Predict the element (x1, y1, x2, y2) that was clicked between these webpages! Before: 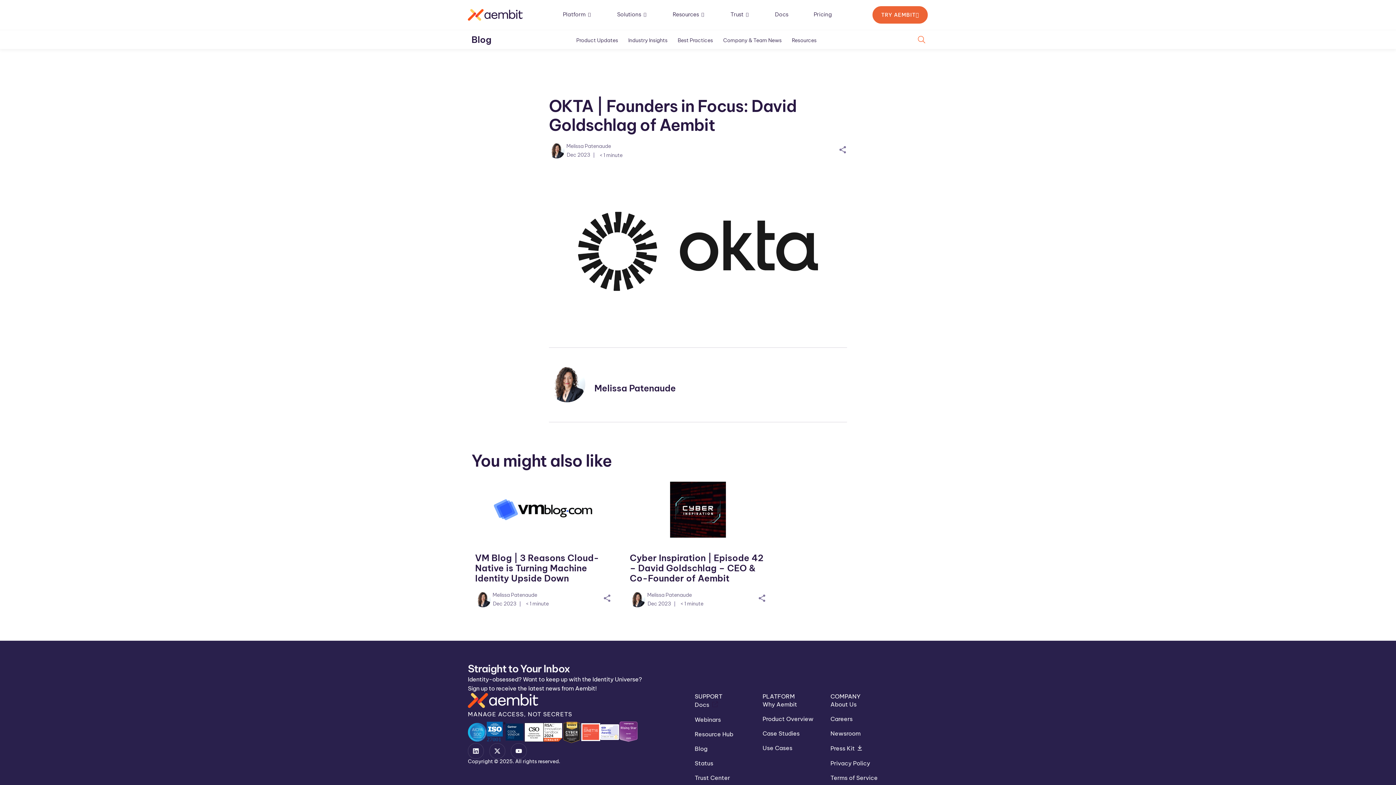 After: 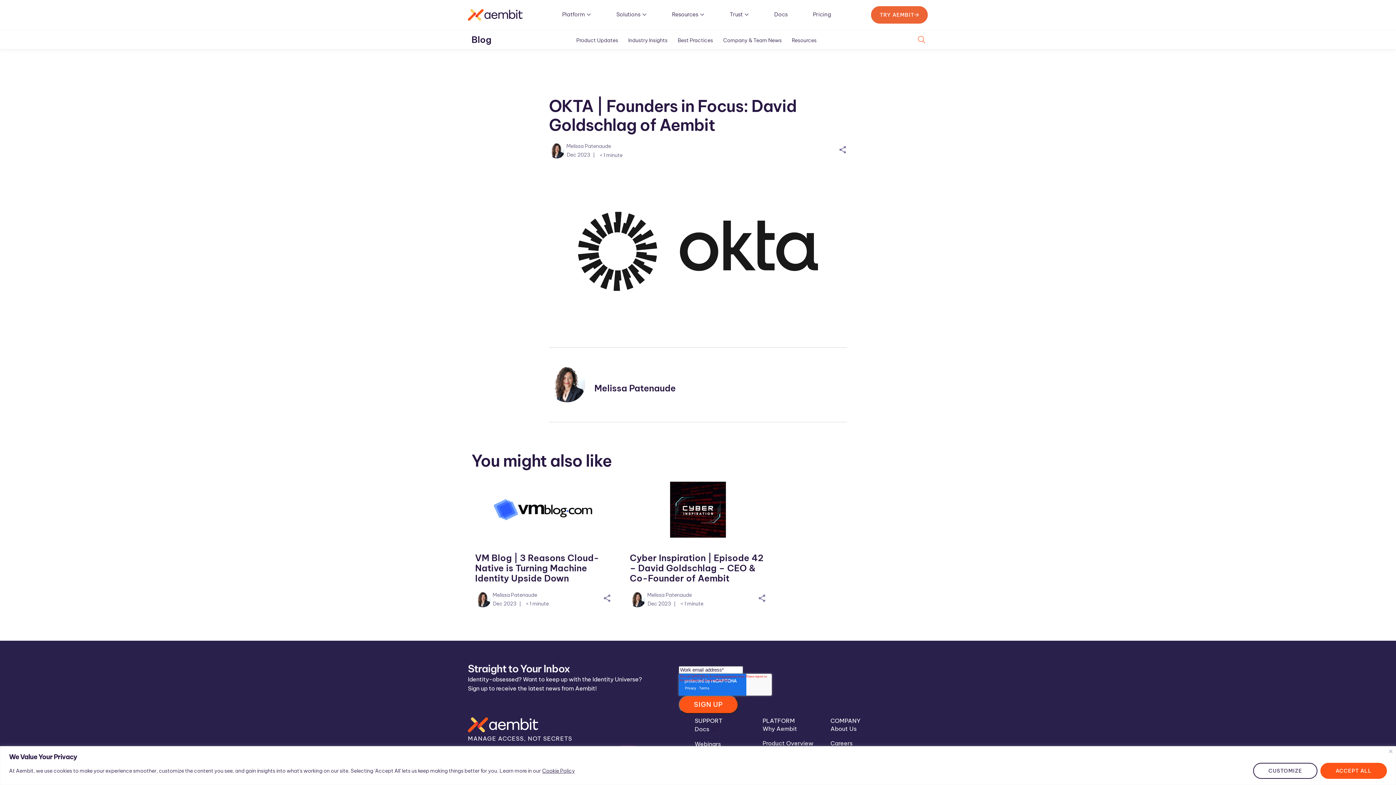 Action: label: Youtube bbox: (510, 743, 526, 759)